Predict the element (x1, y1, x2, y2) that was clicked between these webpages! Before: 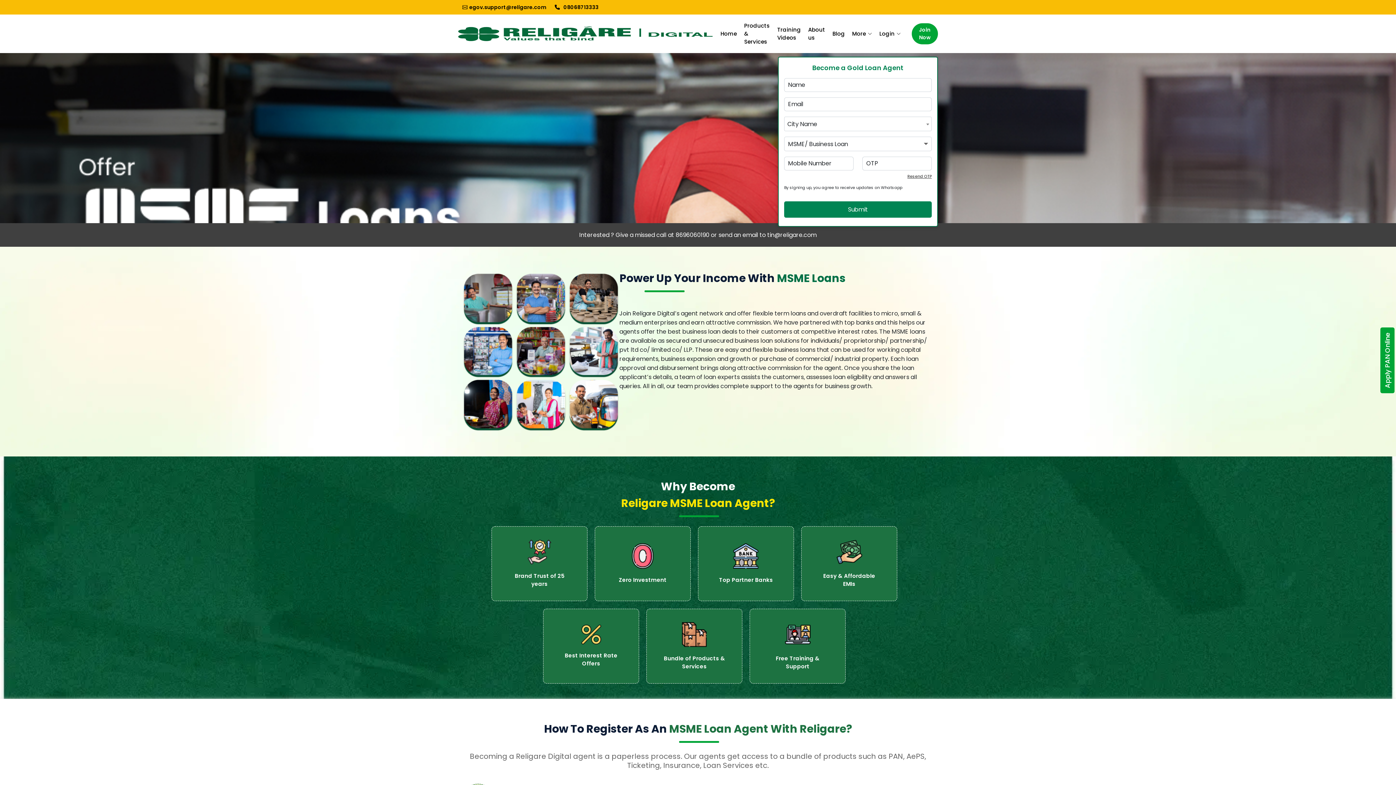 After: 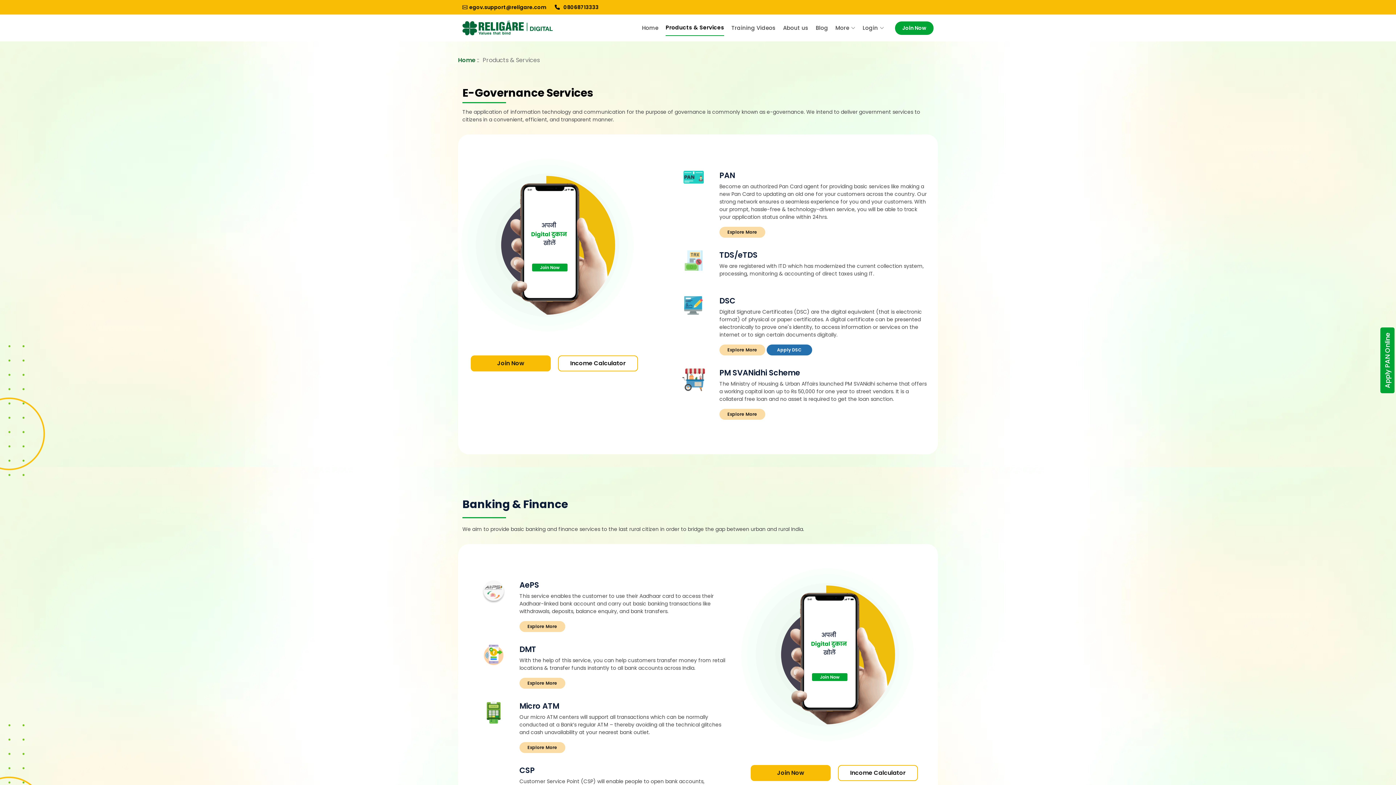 Action: bbox: (744, 18, 770, 49) label: Products & Services